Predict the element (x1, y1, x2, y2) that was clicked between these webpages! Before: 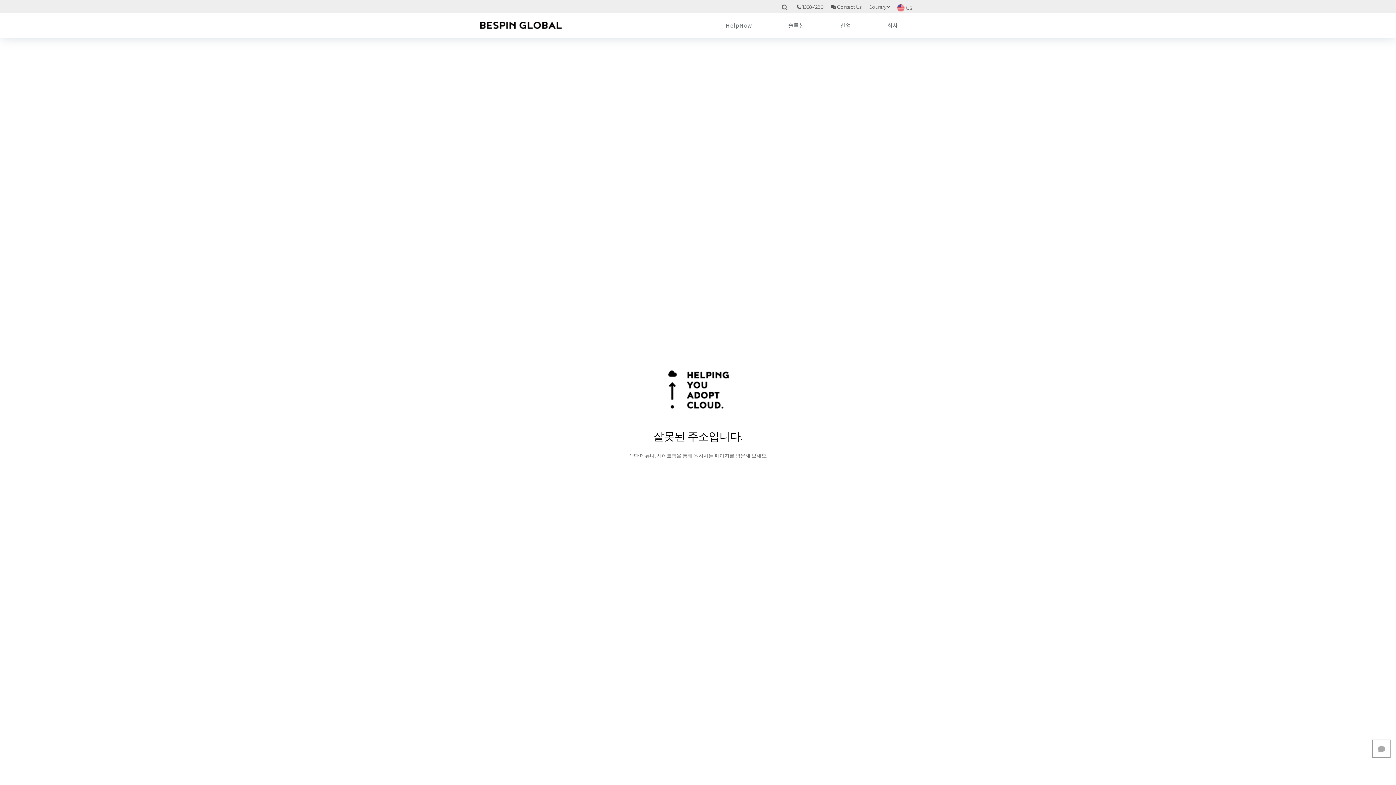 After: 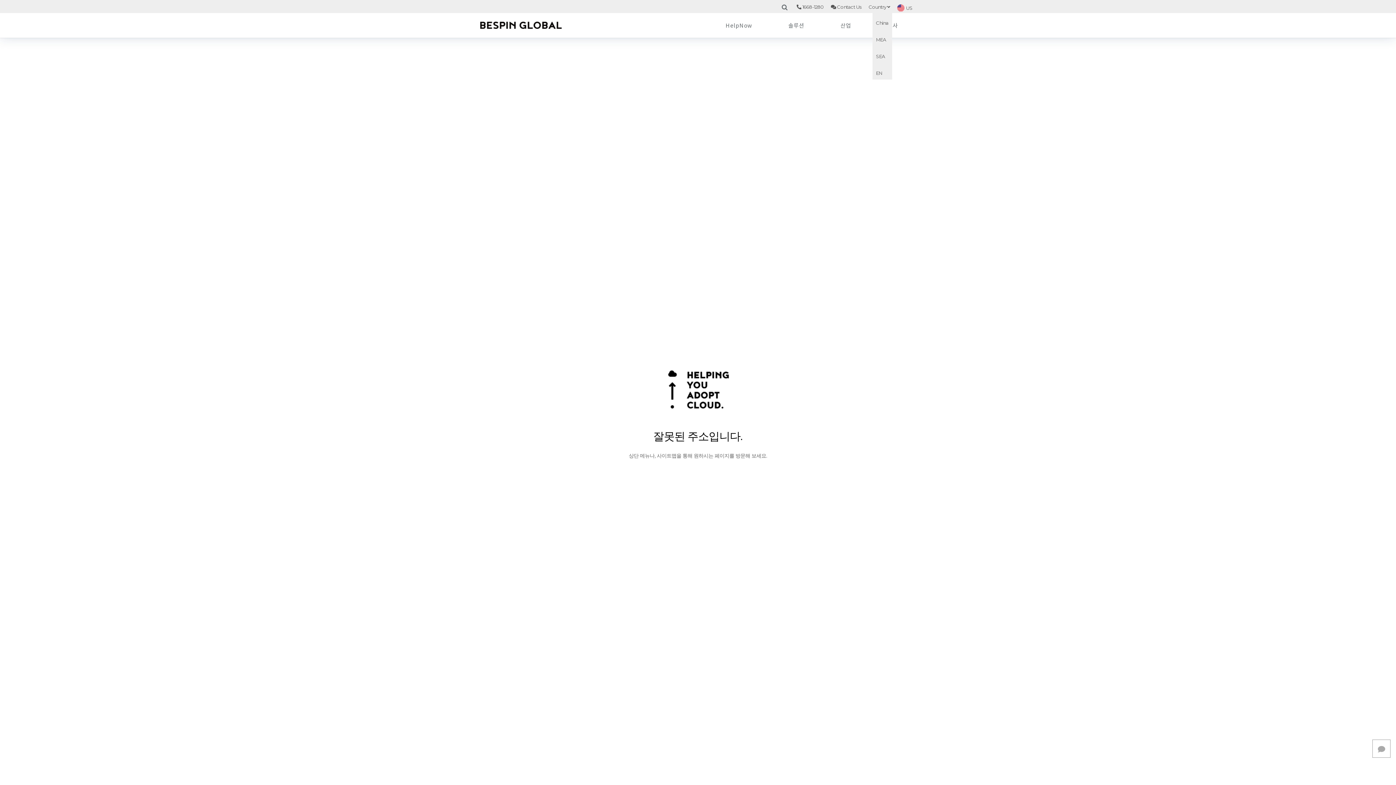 Action: bbox: (865, -3, 893, 13) label: Country 